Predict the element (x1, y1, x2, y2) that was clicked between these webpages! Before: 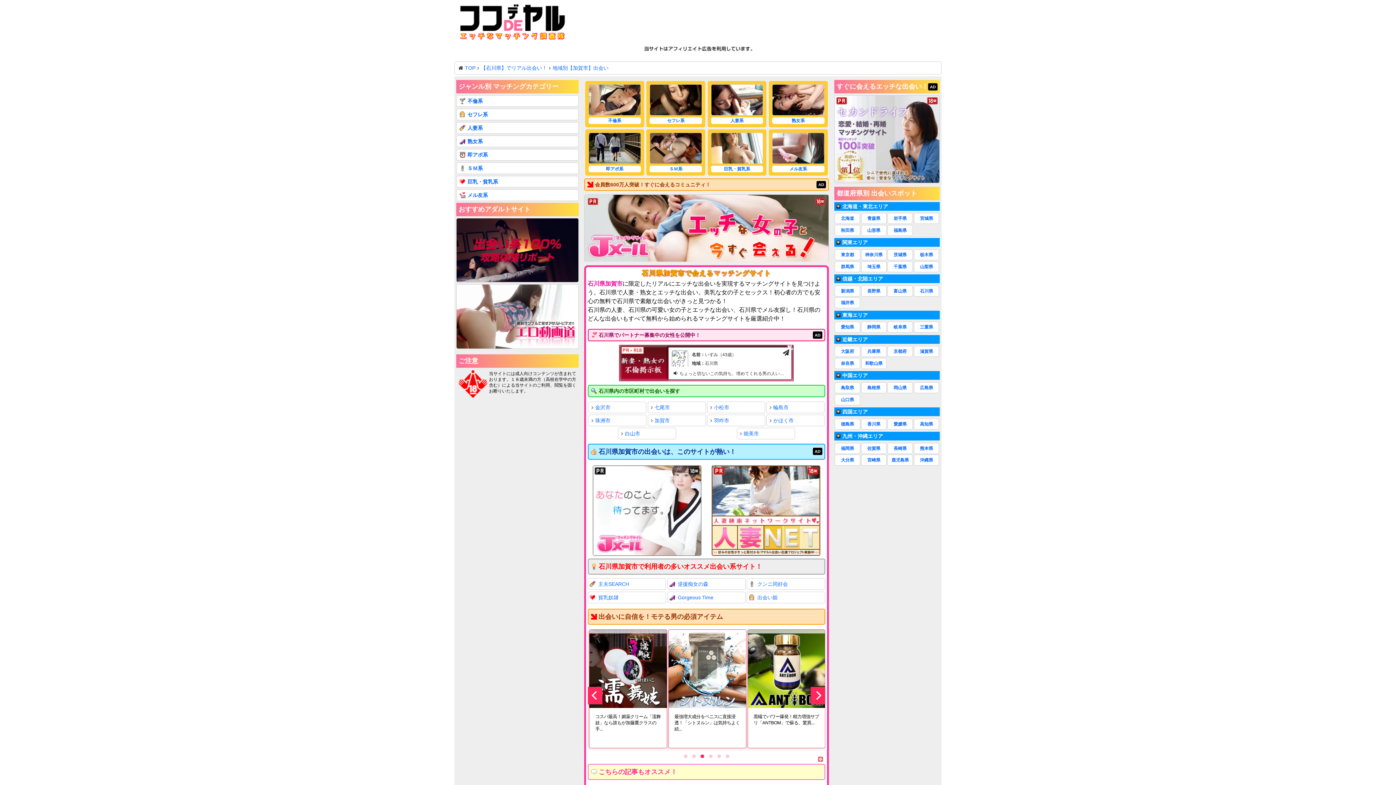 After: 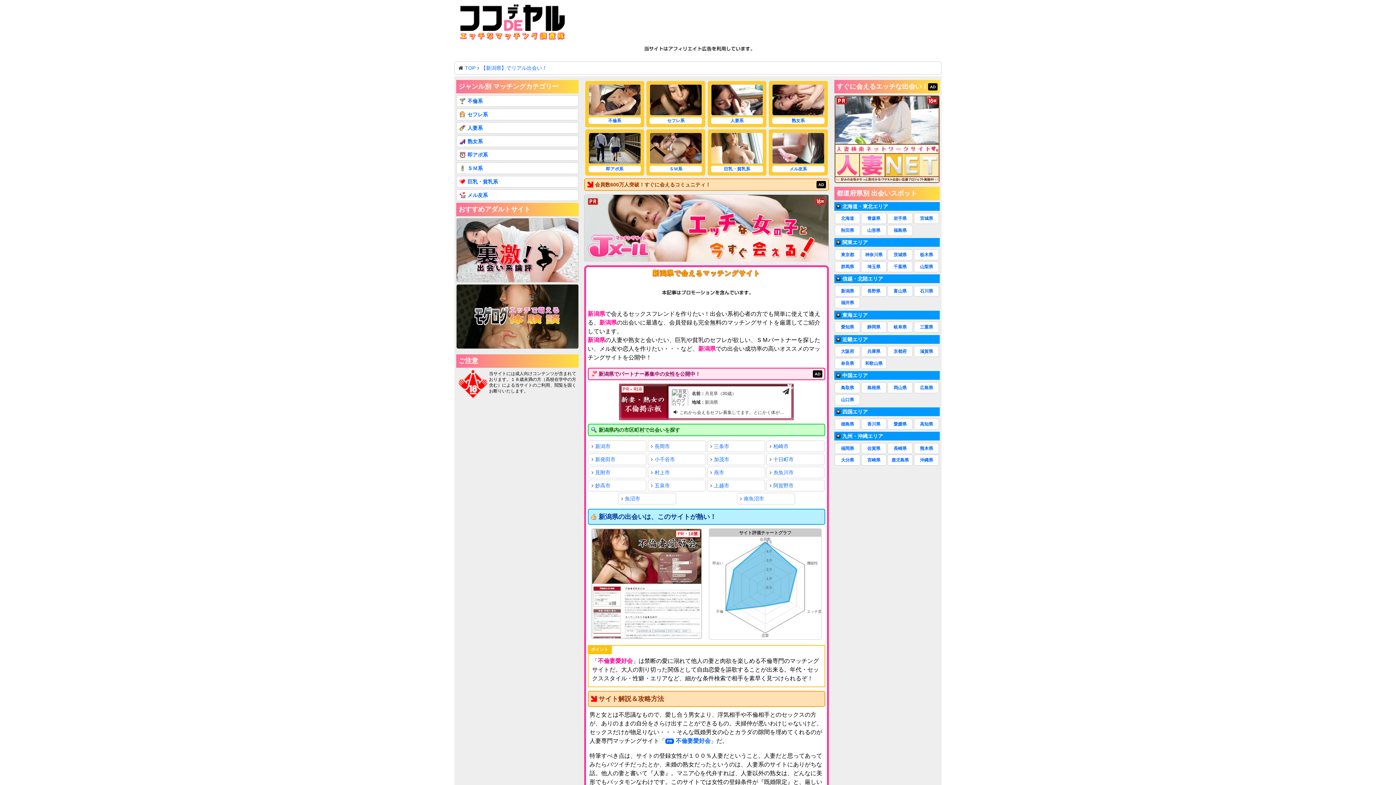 Action: bbox: (835, 195, 860, 206) label: 新潟県